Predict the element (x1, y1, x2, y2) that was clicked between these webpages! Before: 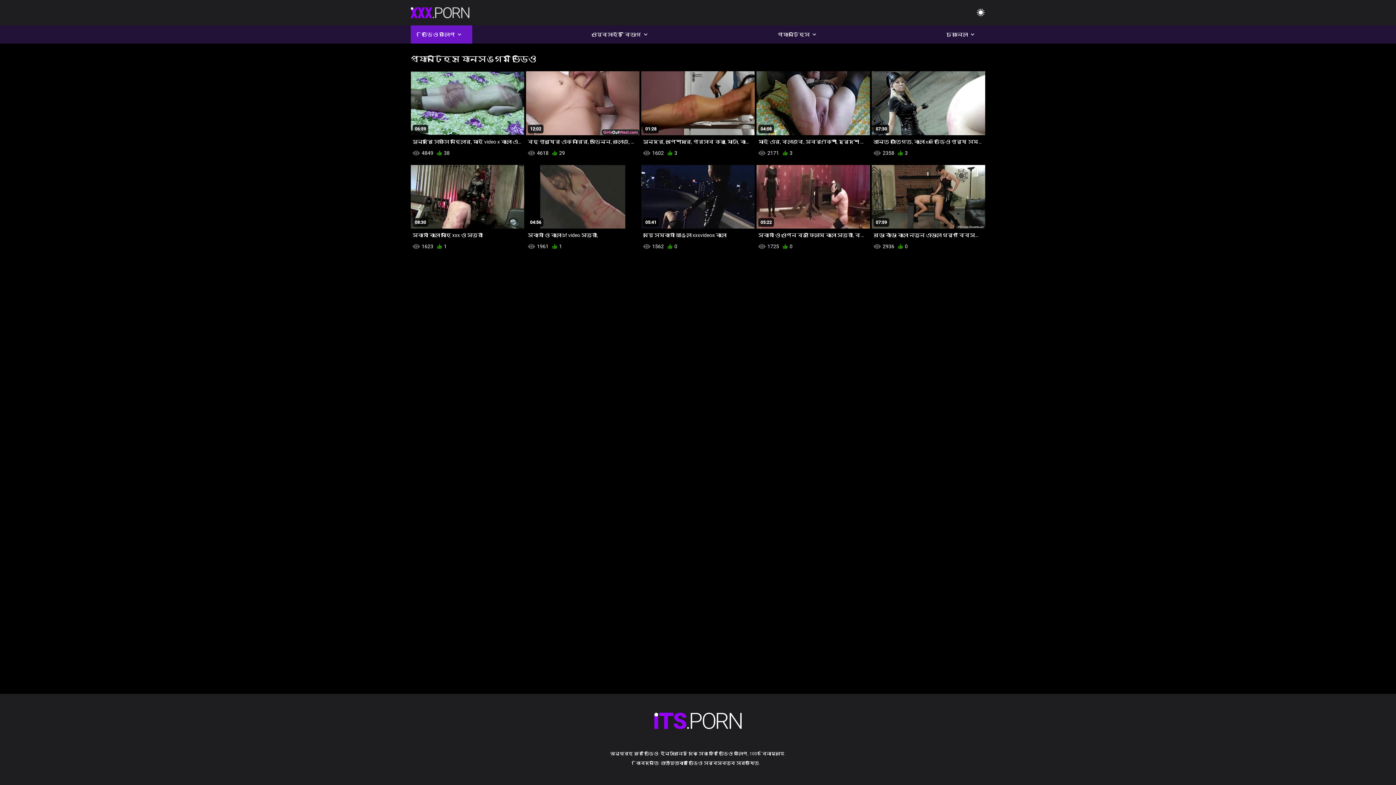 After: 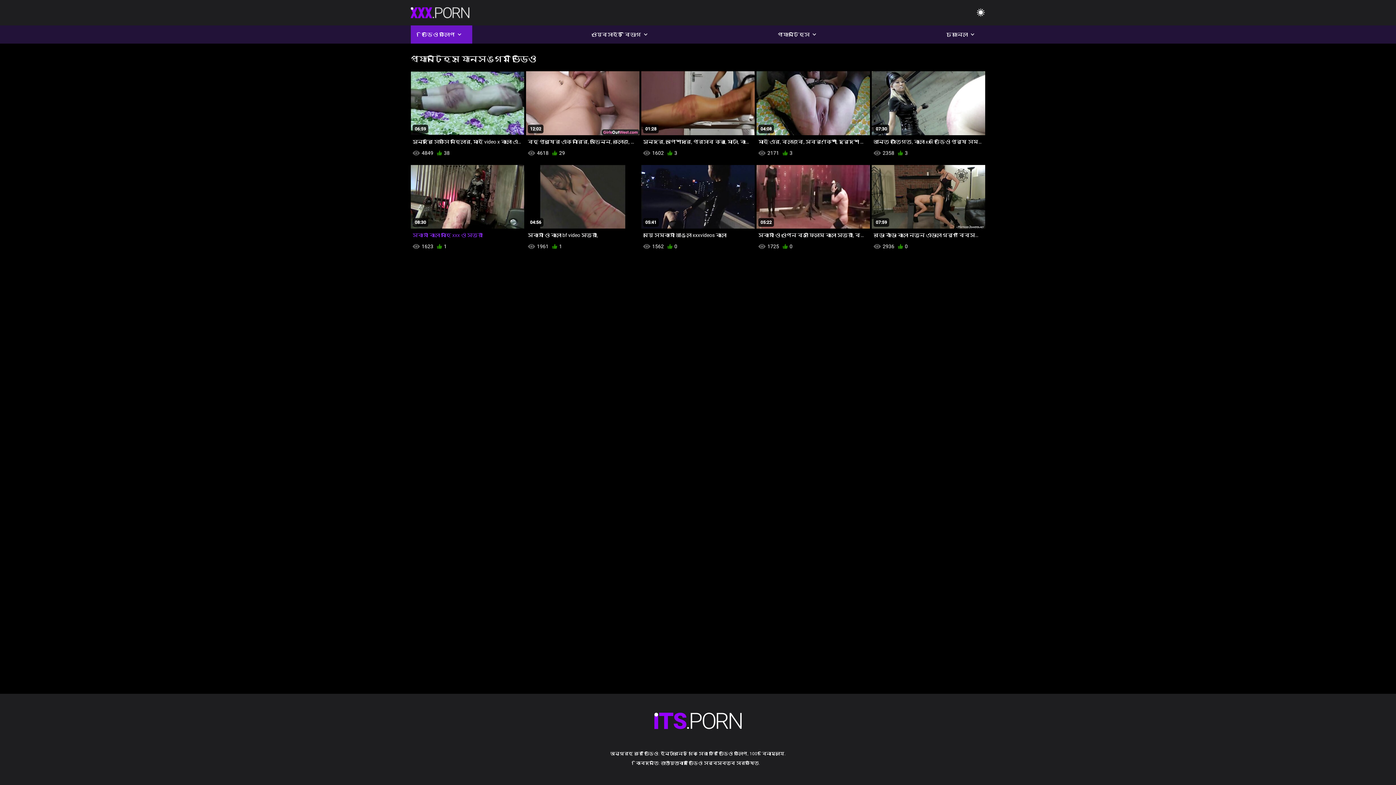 Action: label: 08:30
স্বামী বাংলা মাহি xxx ও স্ত্রী bbox: (410, 164, 524, 241)